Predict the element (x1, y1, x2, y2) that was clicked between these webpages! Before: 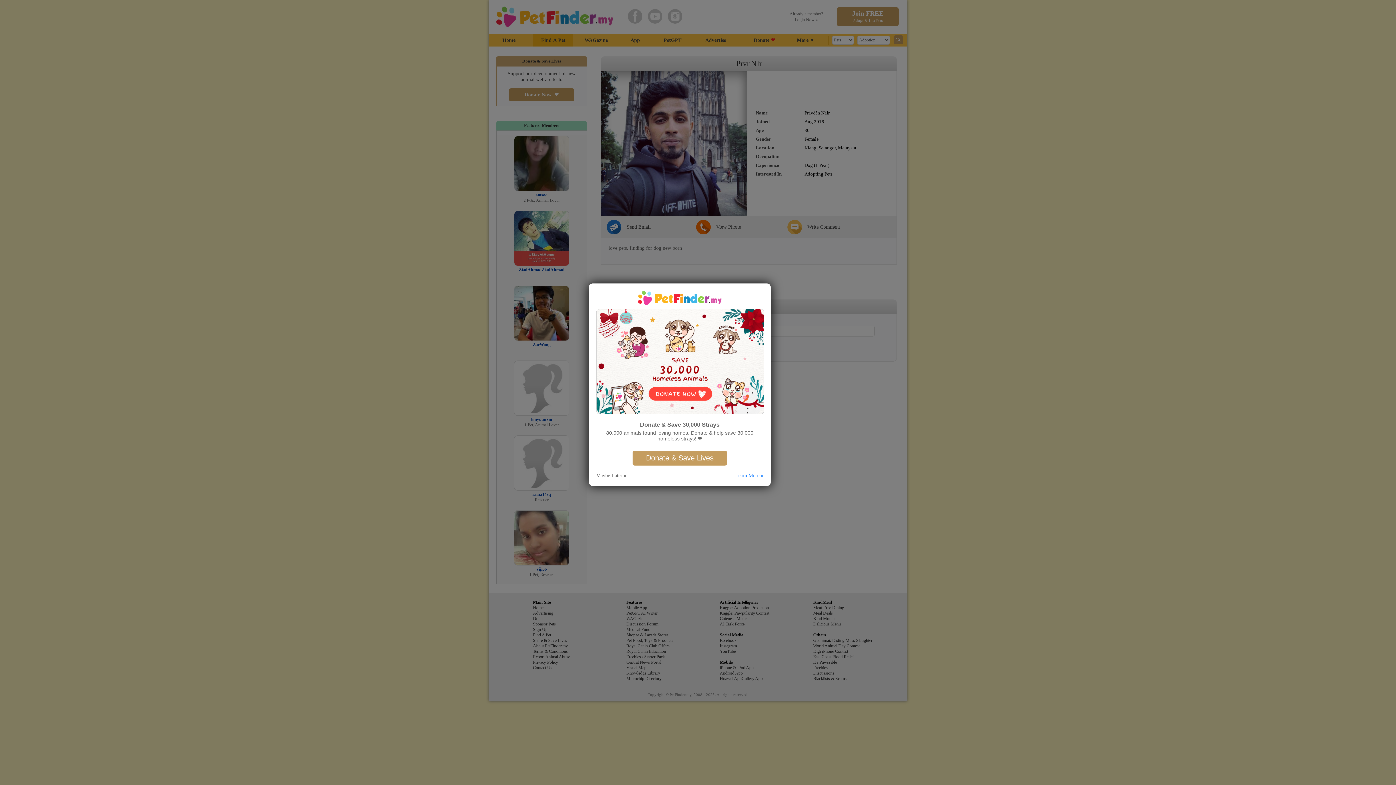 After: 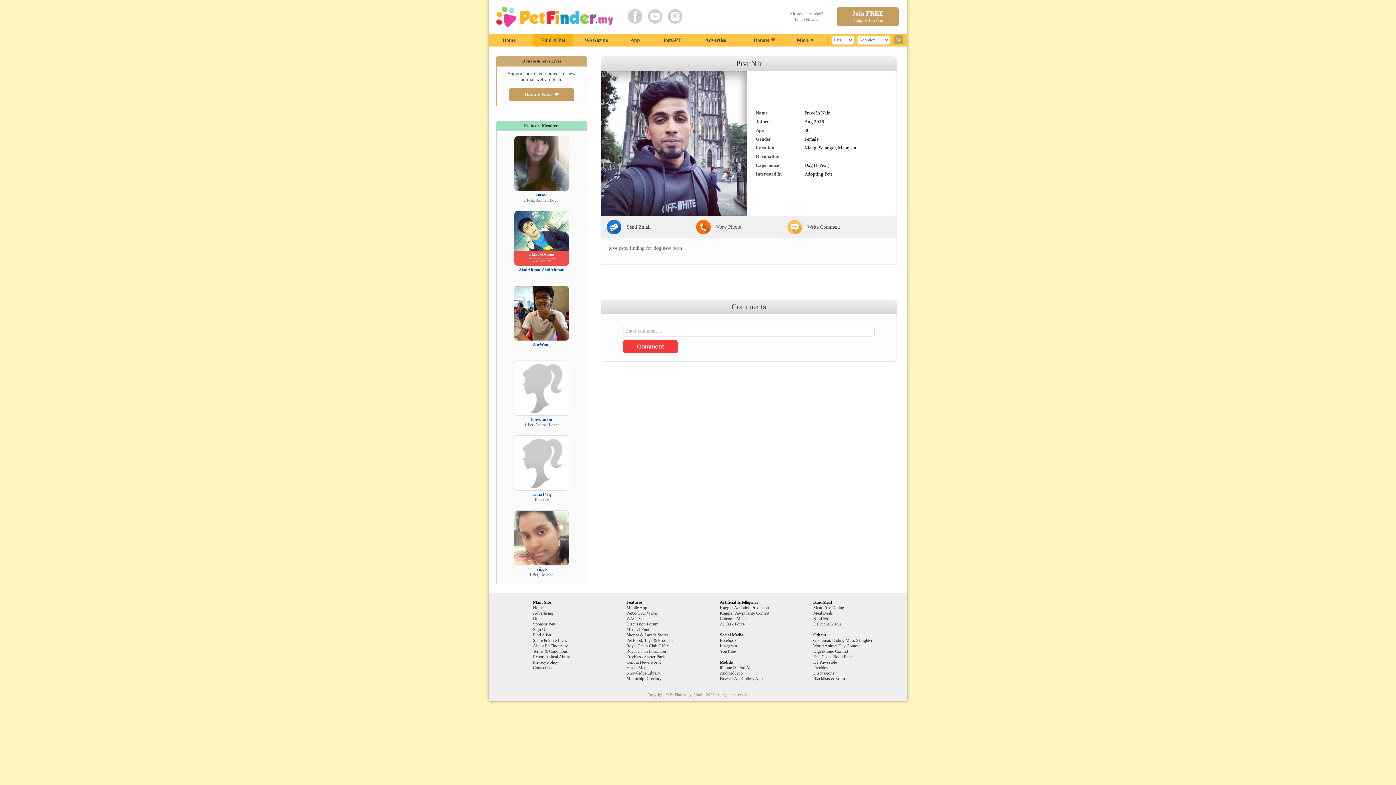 Action: label: Maybe Later » bbox: (596, 472, 626, 478)